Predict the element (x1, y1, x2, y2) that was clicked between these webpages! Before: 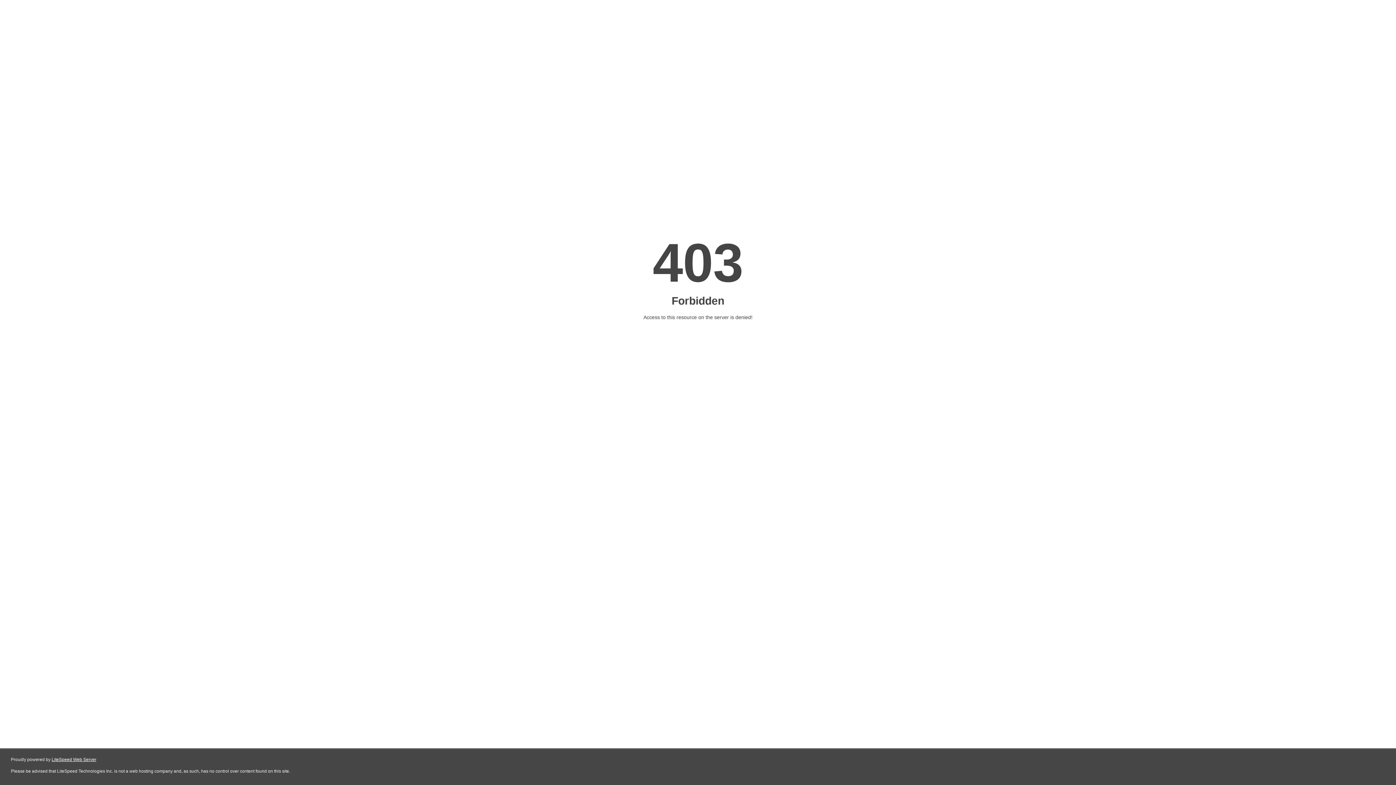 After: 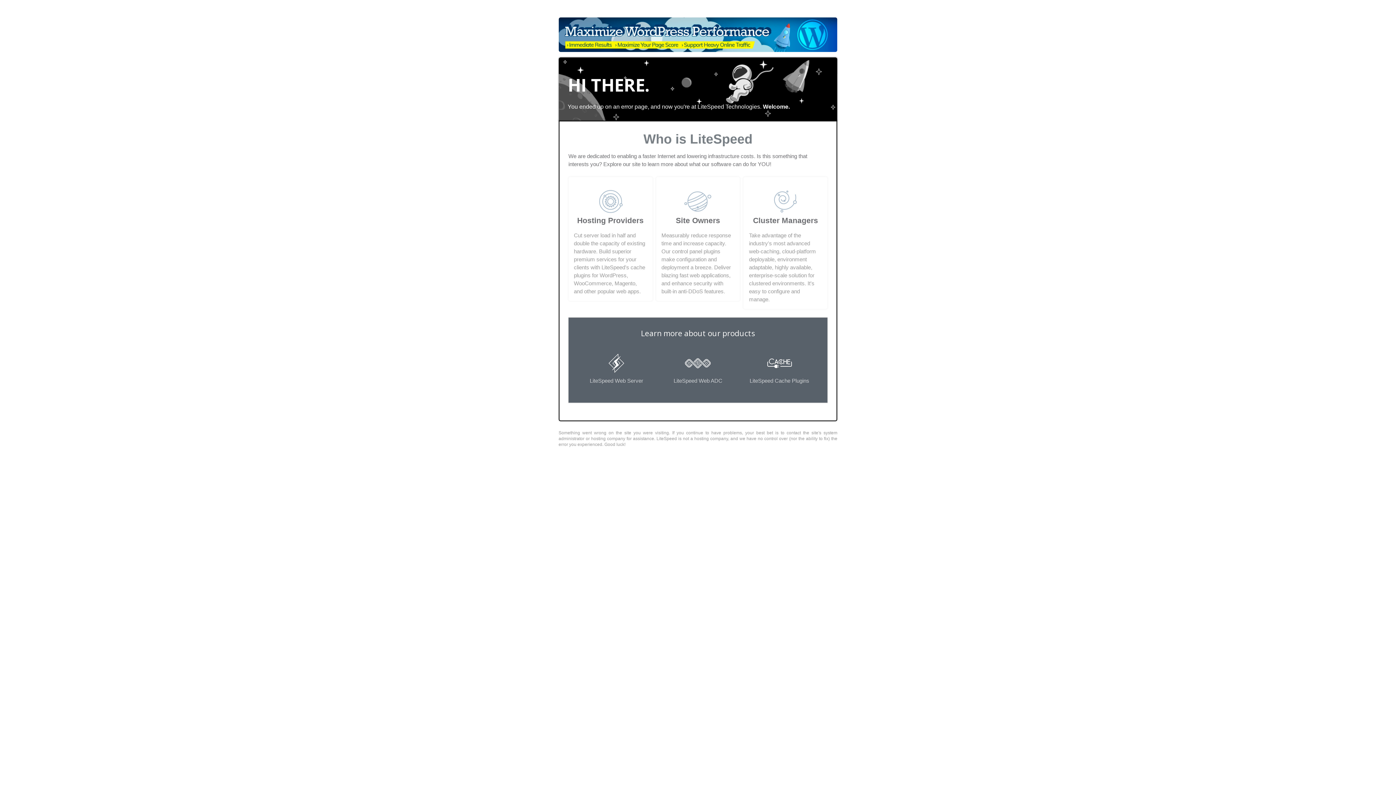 Action: label: LiteSpeed Web Server bbox: (51, 757, 96, 762)